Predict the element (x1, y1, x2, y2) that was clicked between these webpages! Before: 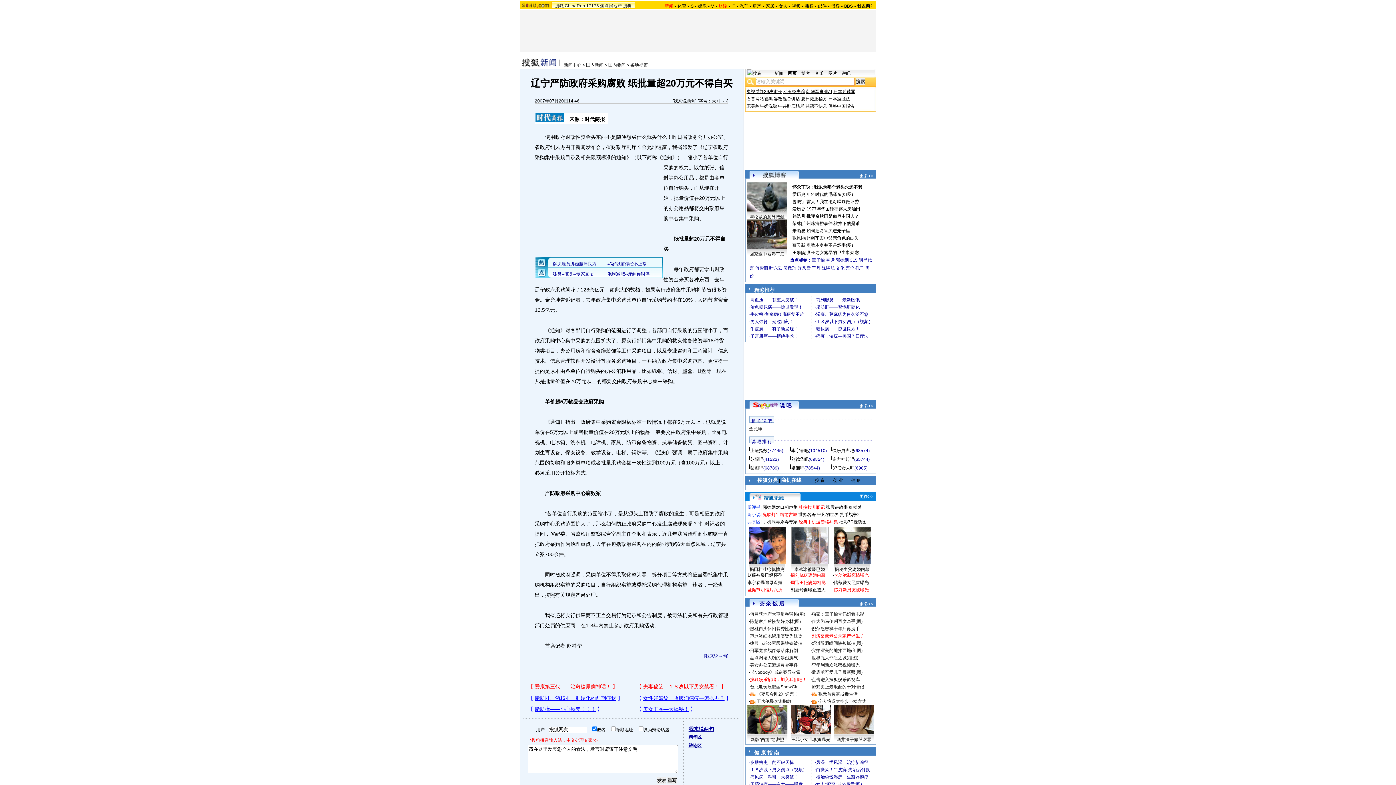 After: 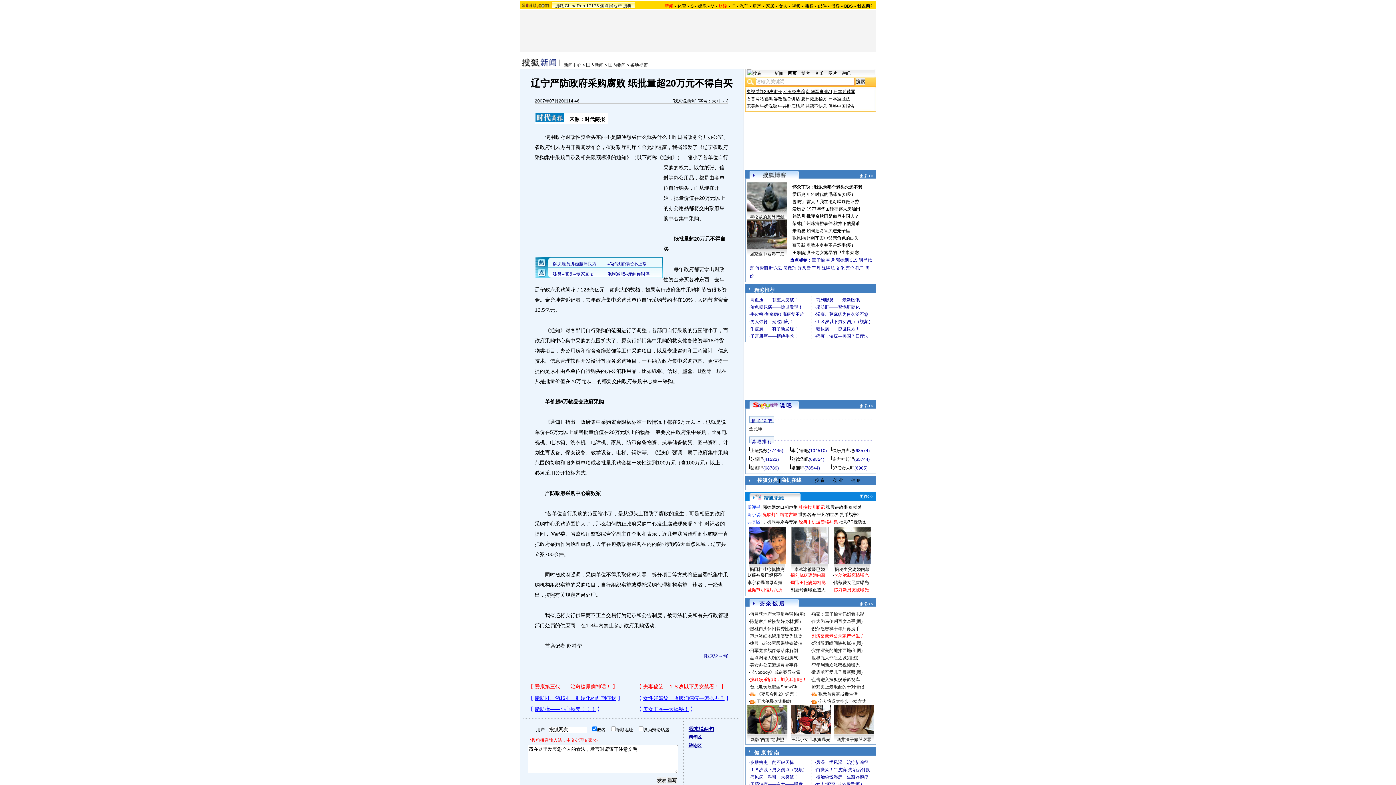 Action: label: 蔡天新 bbox: (792, 242, 805, 248)